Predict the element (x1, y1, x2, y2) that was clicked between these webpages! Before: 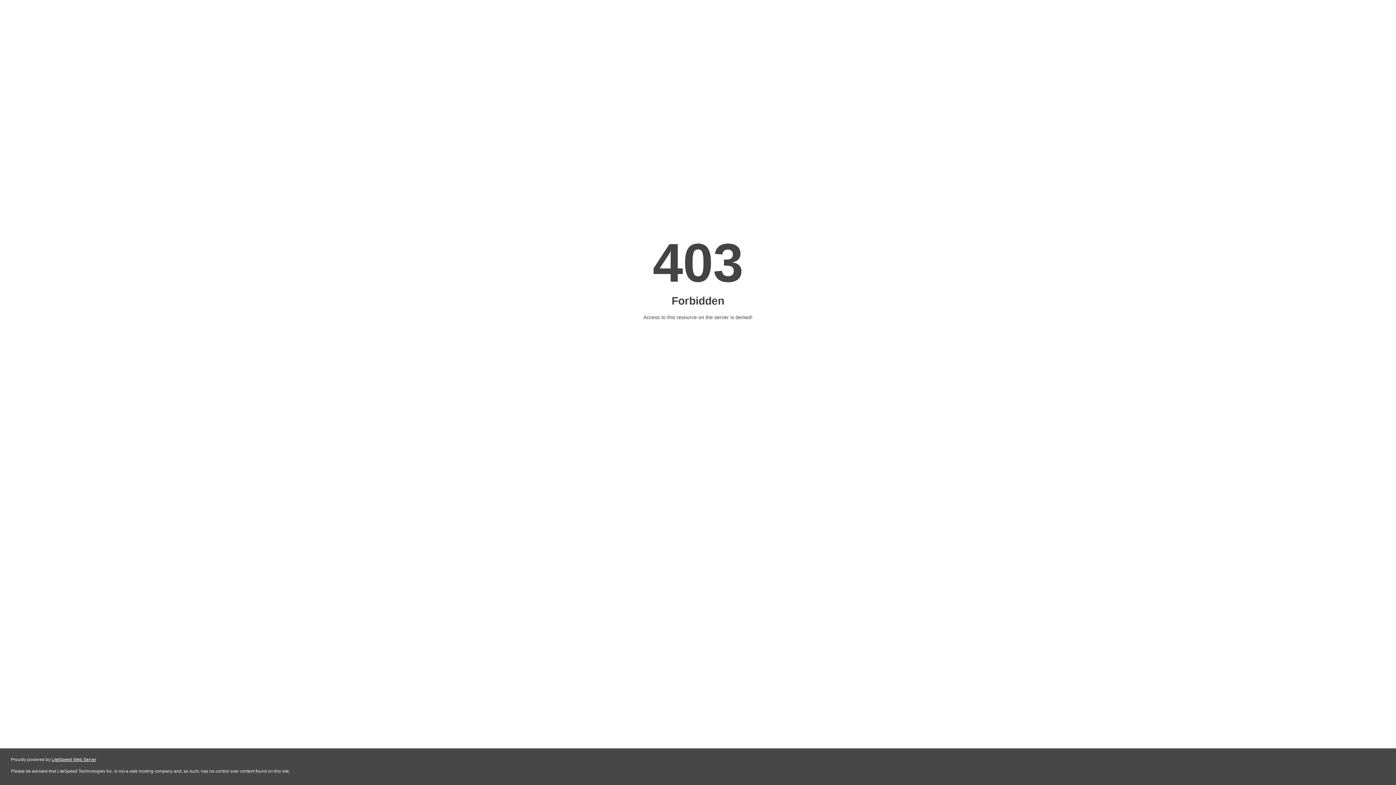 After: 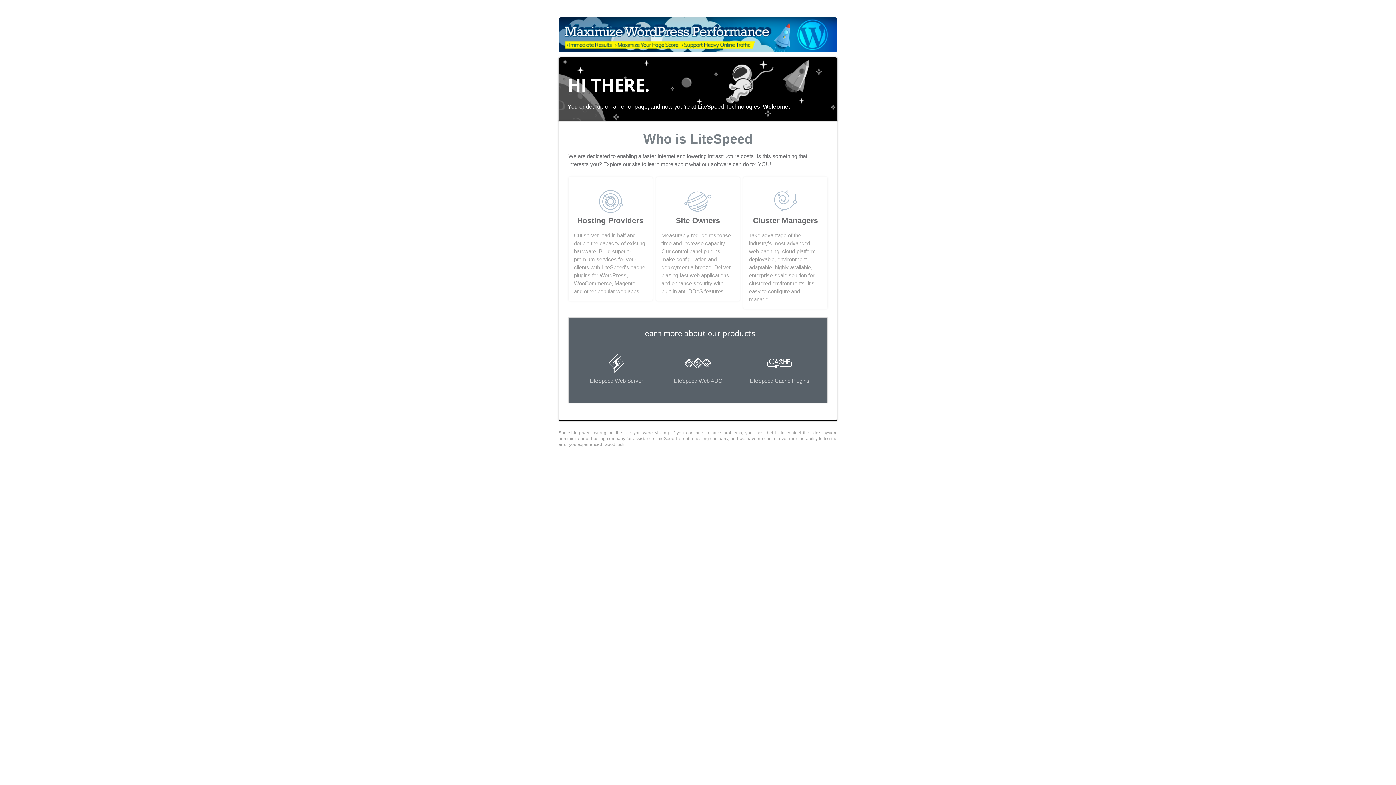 Action: bbox: (51, 757, 96, 762) label: LiteSpeed Web Server